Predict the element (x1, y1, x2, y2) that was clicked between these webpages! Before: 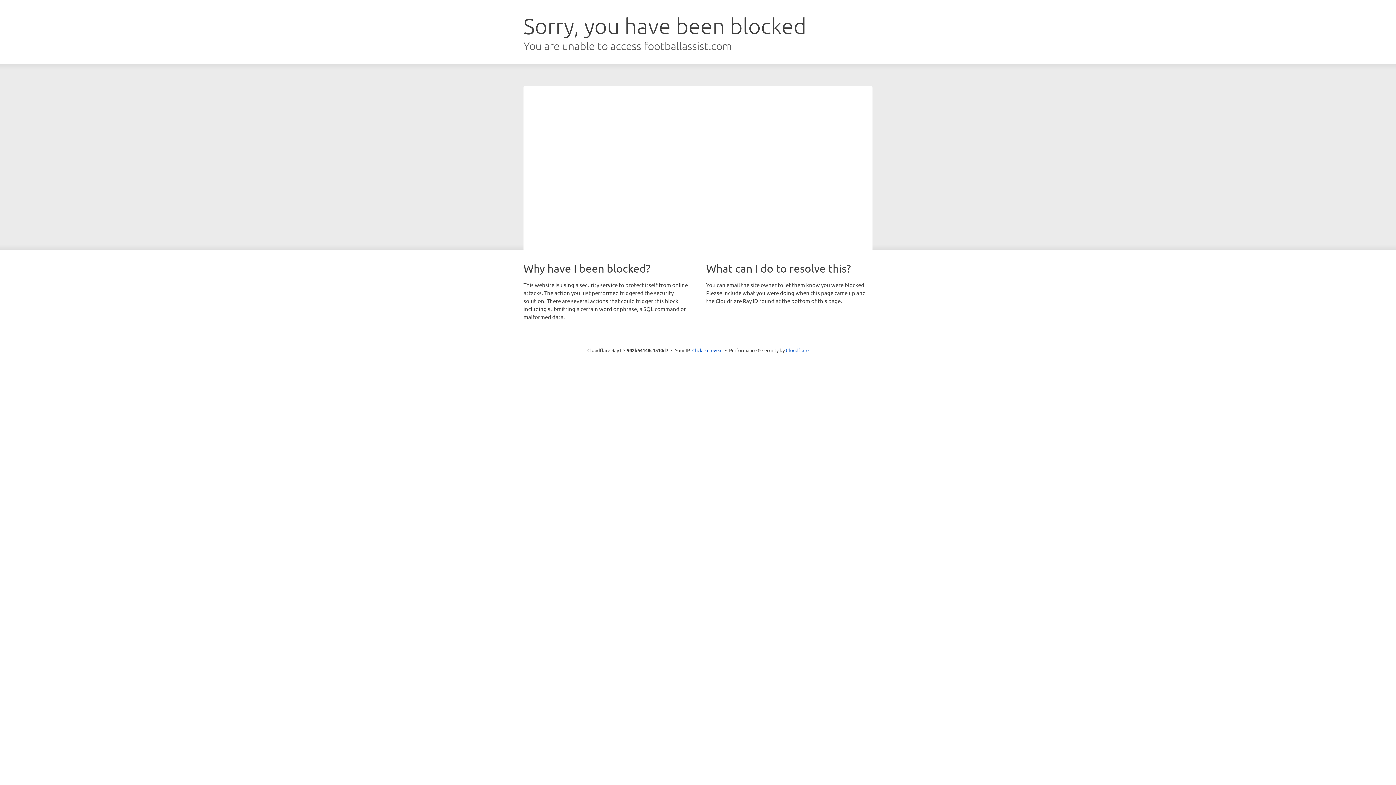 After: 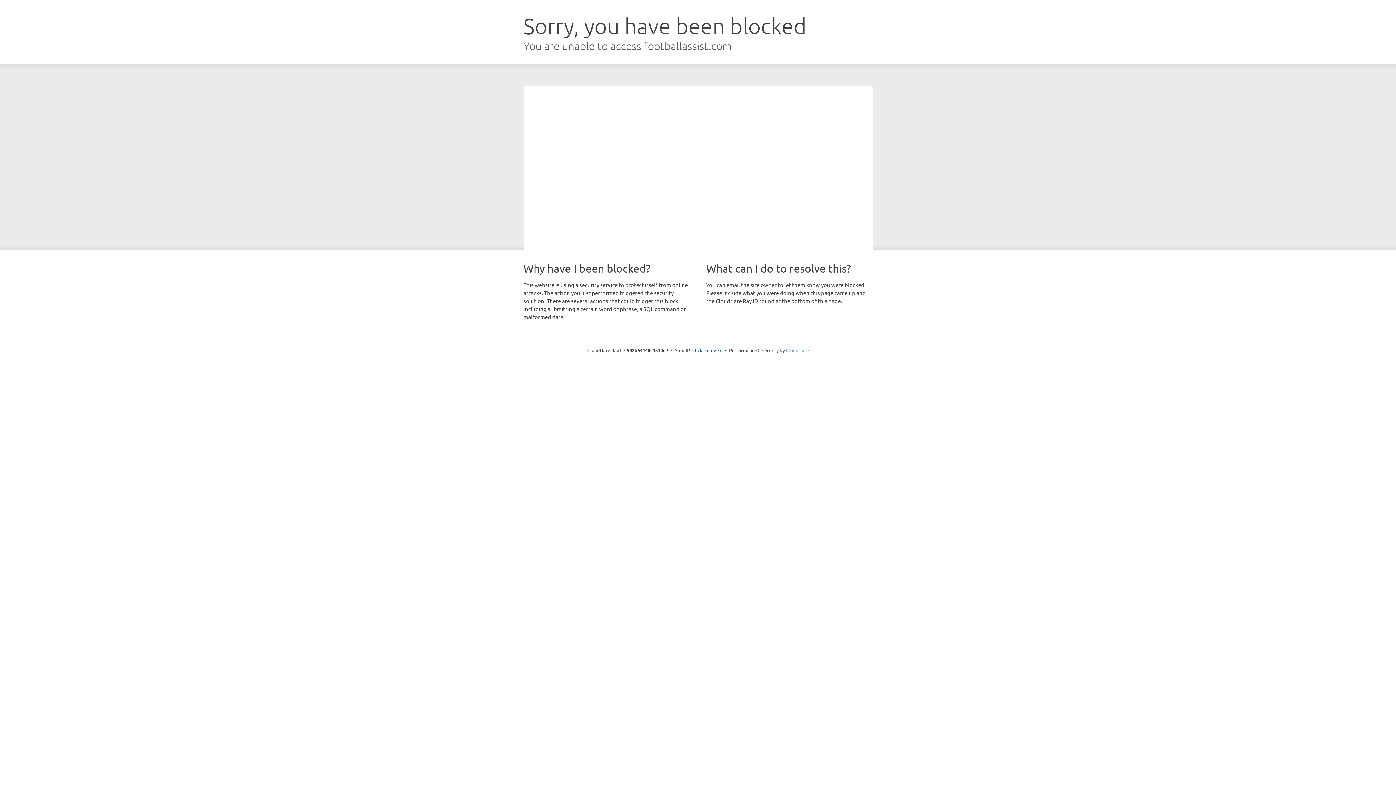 Action: bbox: (786, 347, 808, 353) label: Cloudflare